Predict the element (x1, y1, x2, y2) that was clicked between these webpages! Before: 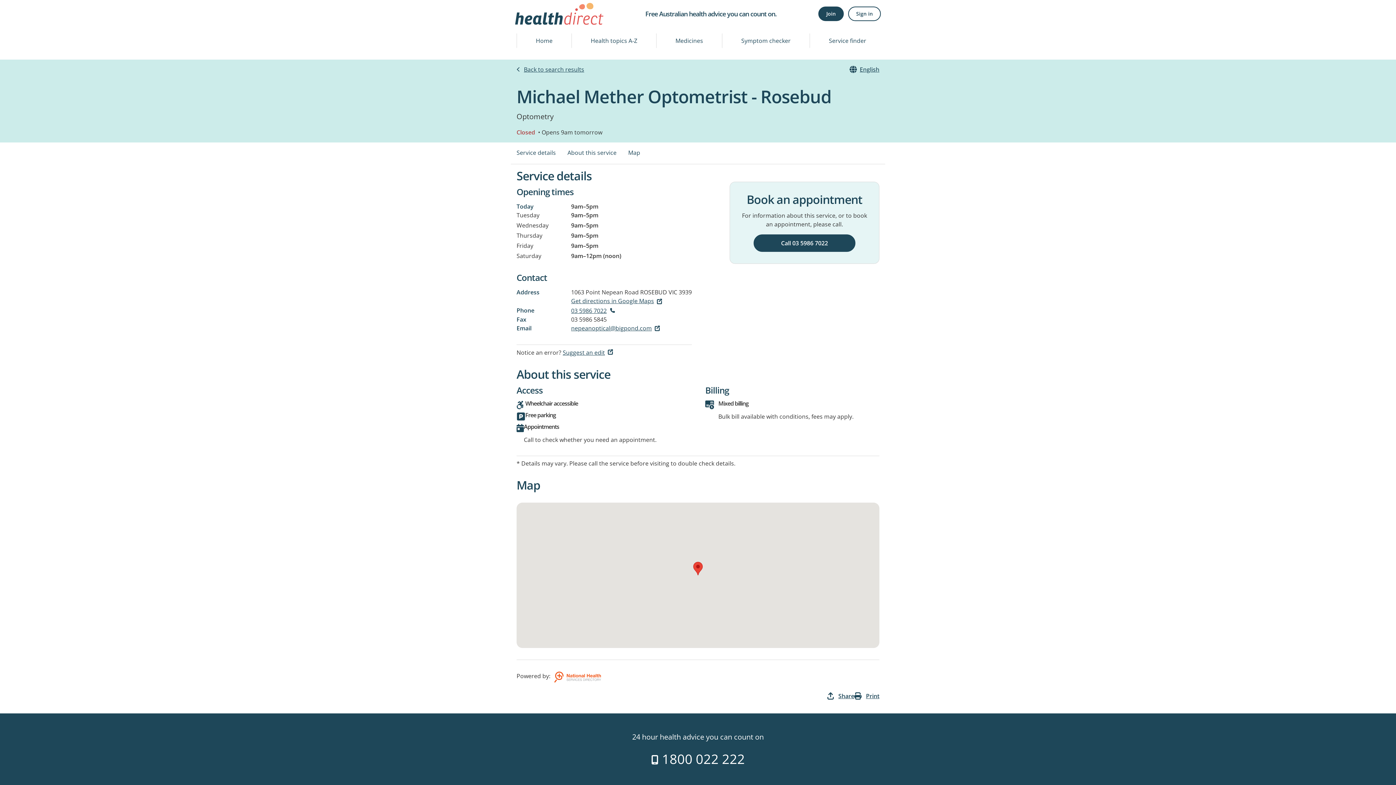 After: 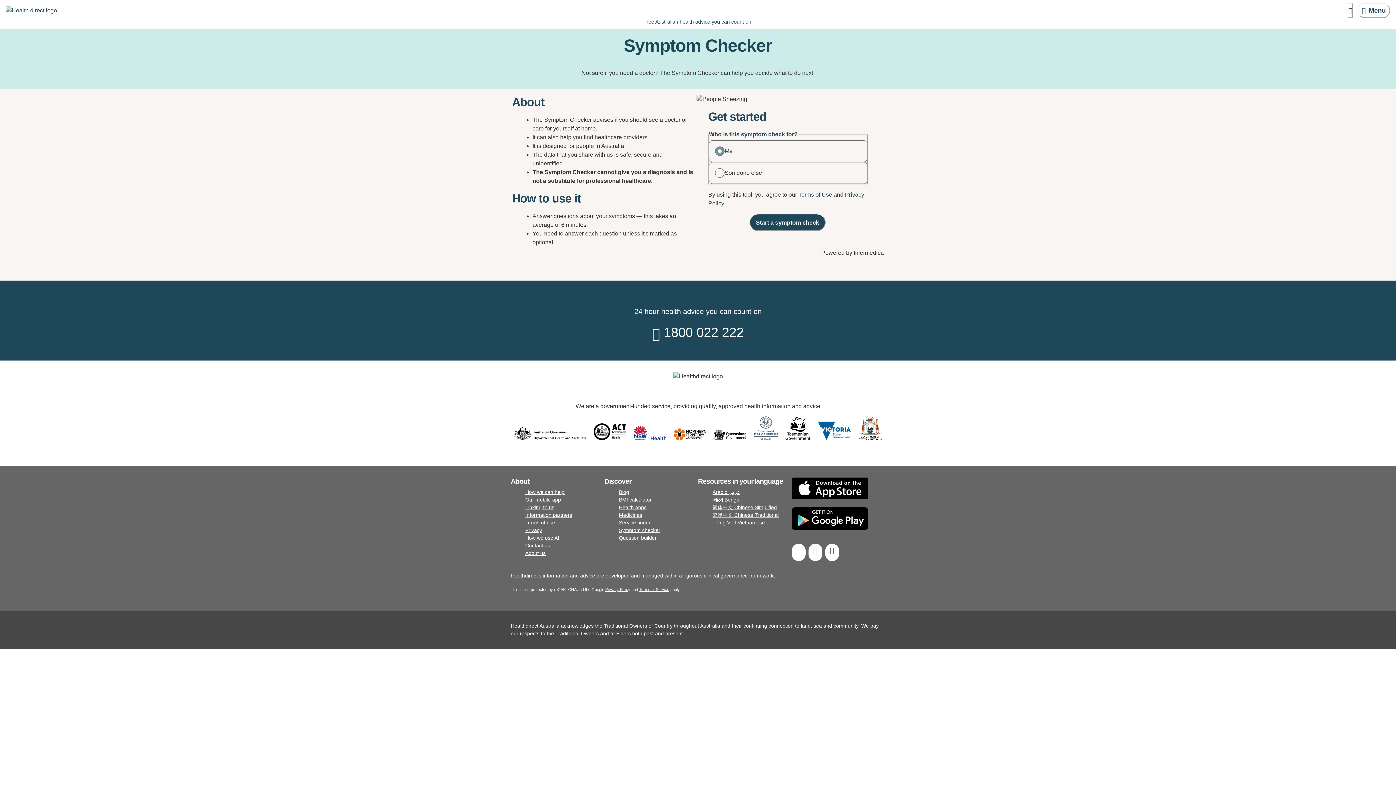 Action: bbox: (722, 33, 809, 48) label: Symptom checker